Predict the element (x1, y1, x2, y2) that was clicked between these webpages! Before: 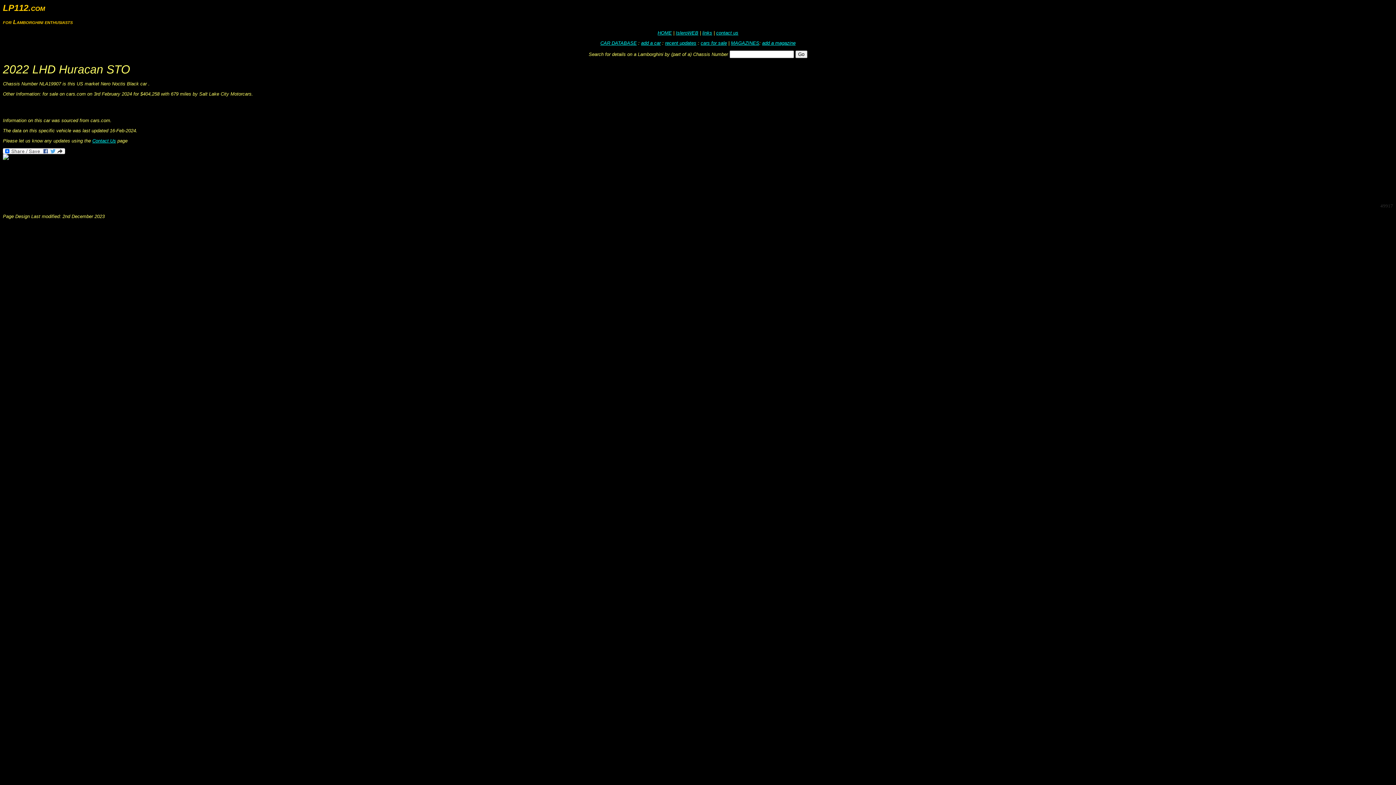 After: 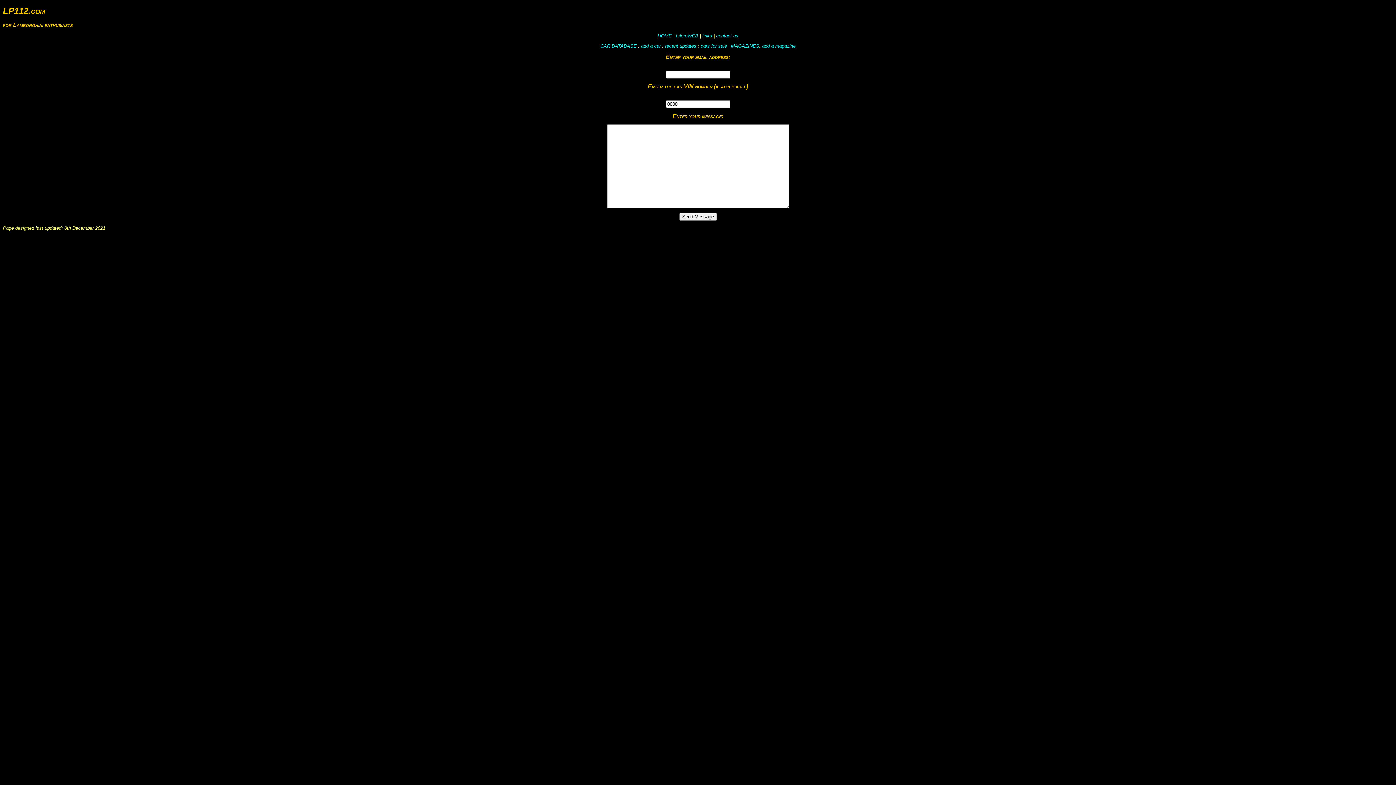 Action: label: contact us bbox: (716, 30, 738, 35)